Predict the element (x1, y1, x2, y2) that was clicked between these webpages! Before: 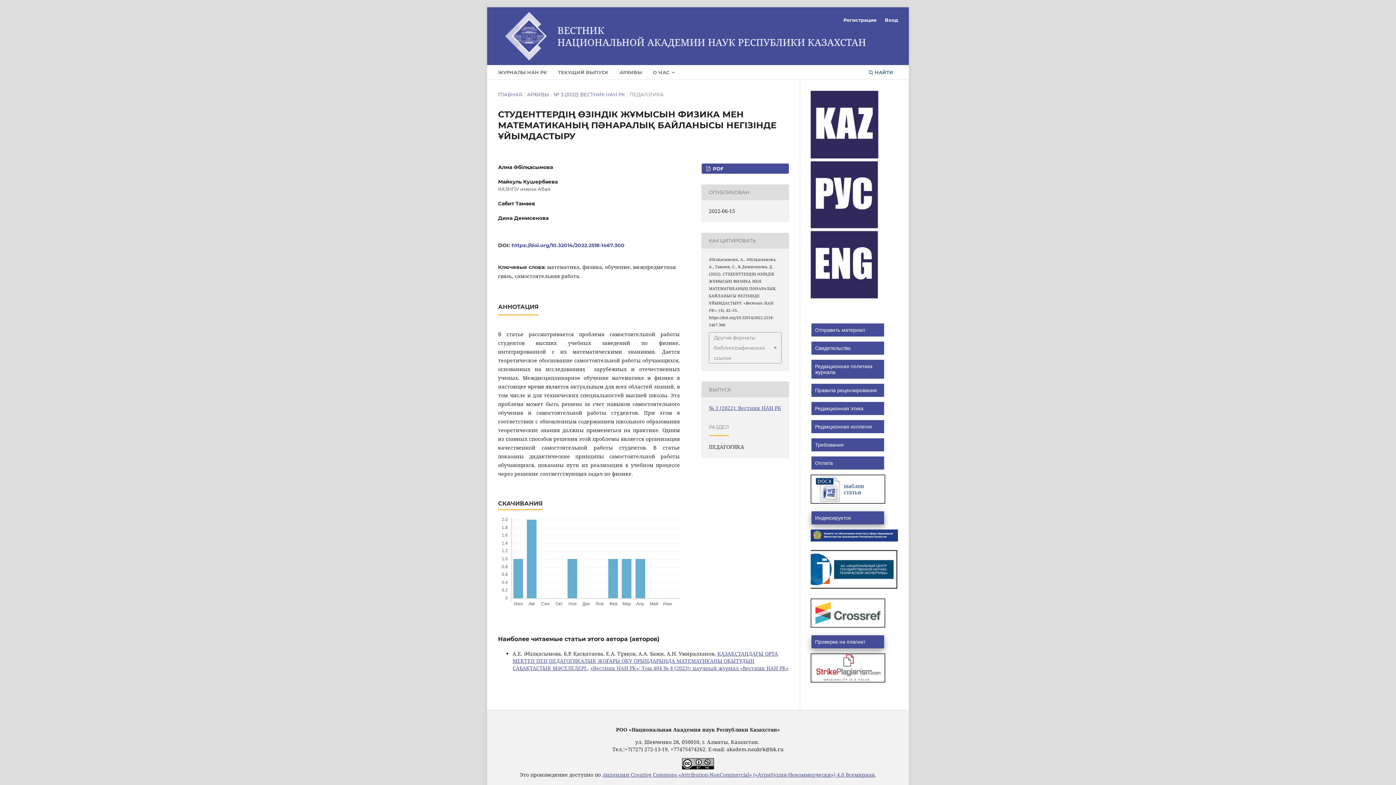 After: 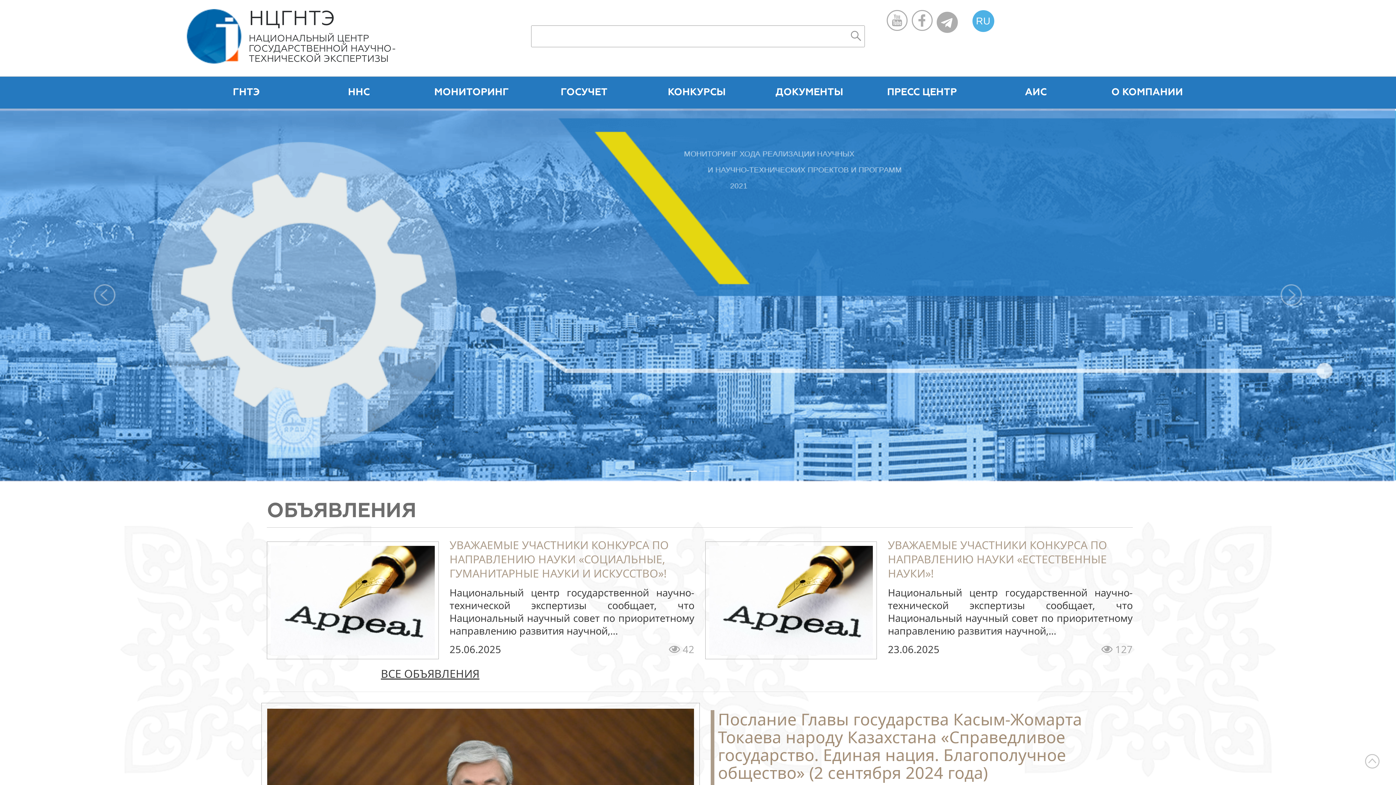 Action: bbox: (810, 585, 898, 592)